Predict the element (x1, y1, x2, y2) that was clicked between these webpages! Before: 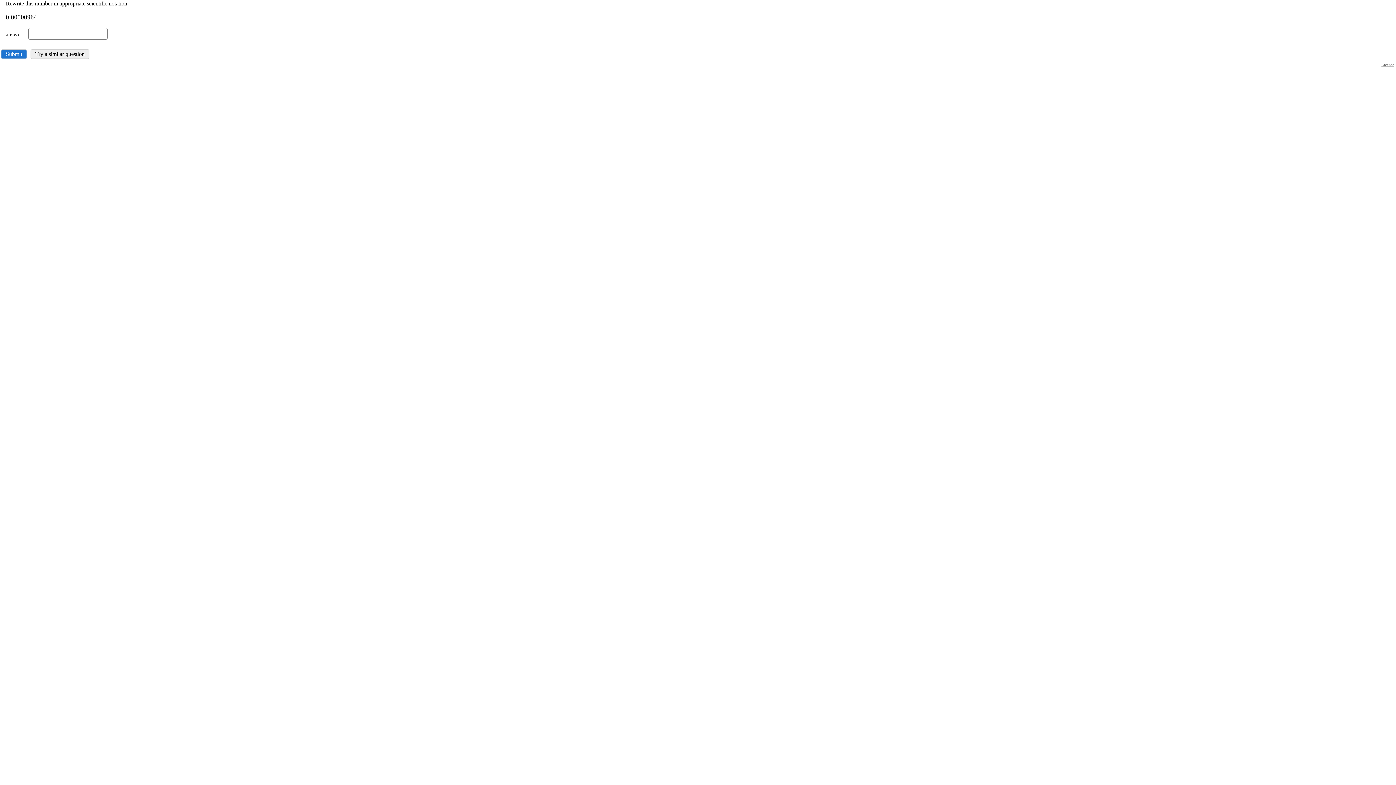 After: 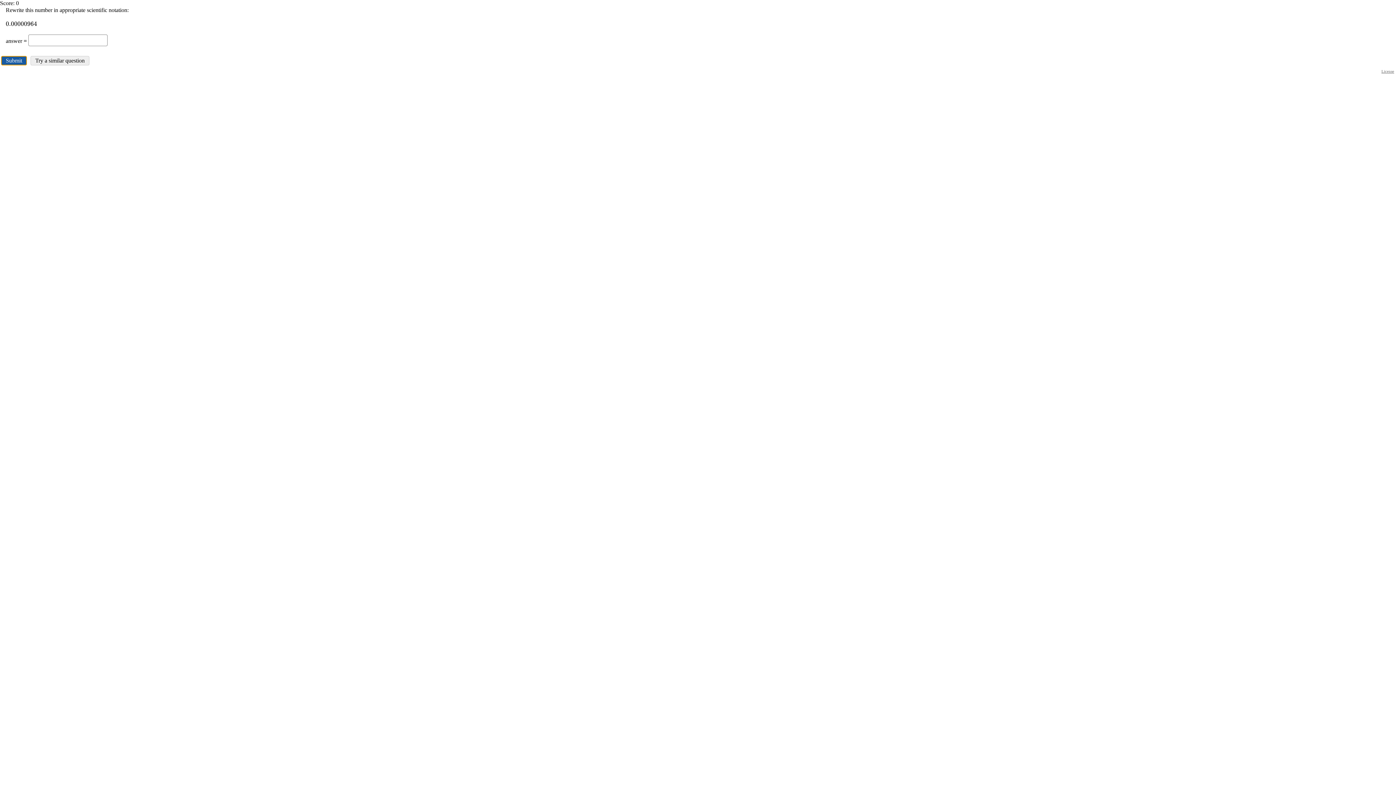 Action: label: Submit bbox: (1, 49, 26, 58)